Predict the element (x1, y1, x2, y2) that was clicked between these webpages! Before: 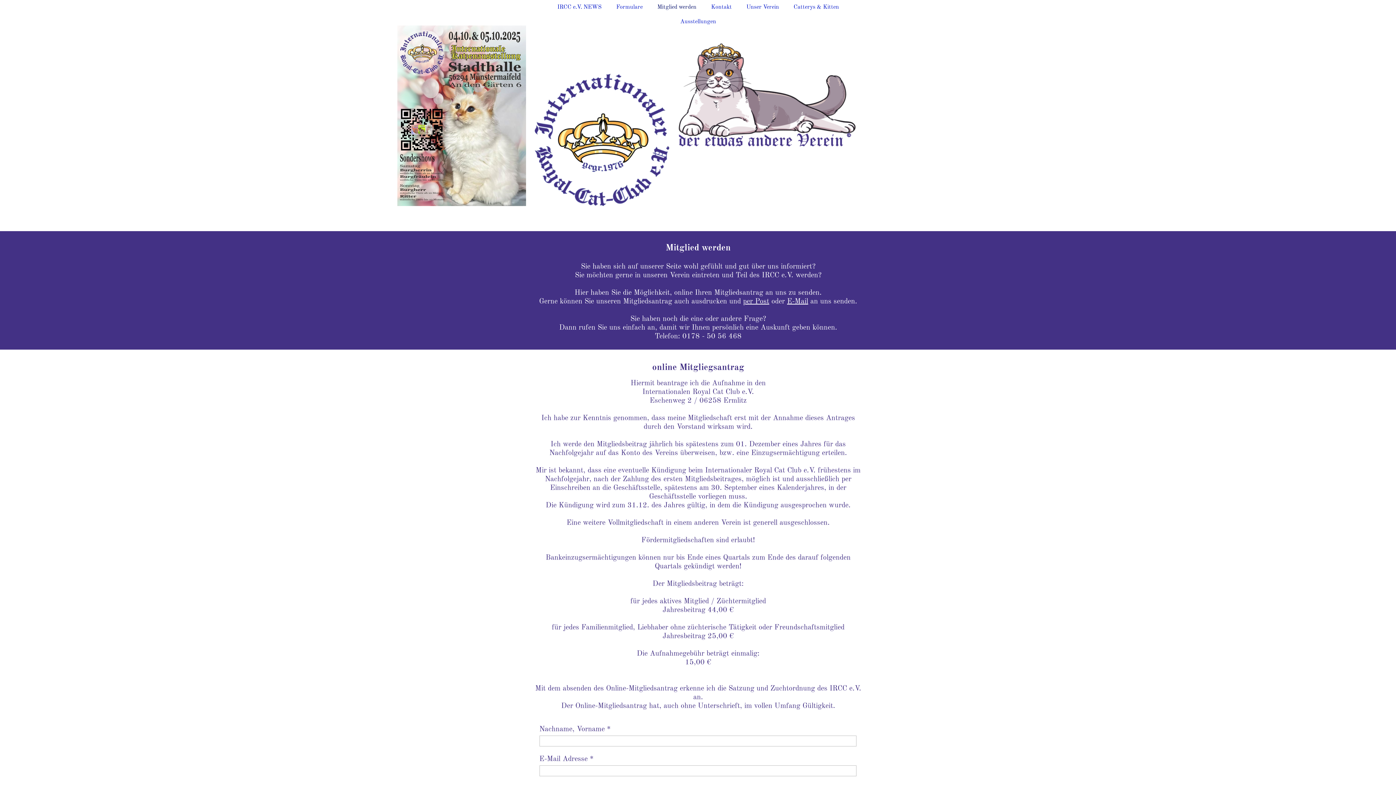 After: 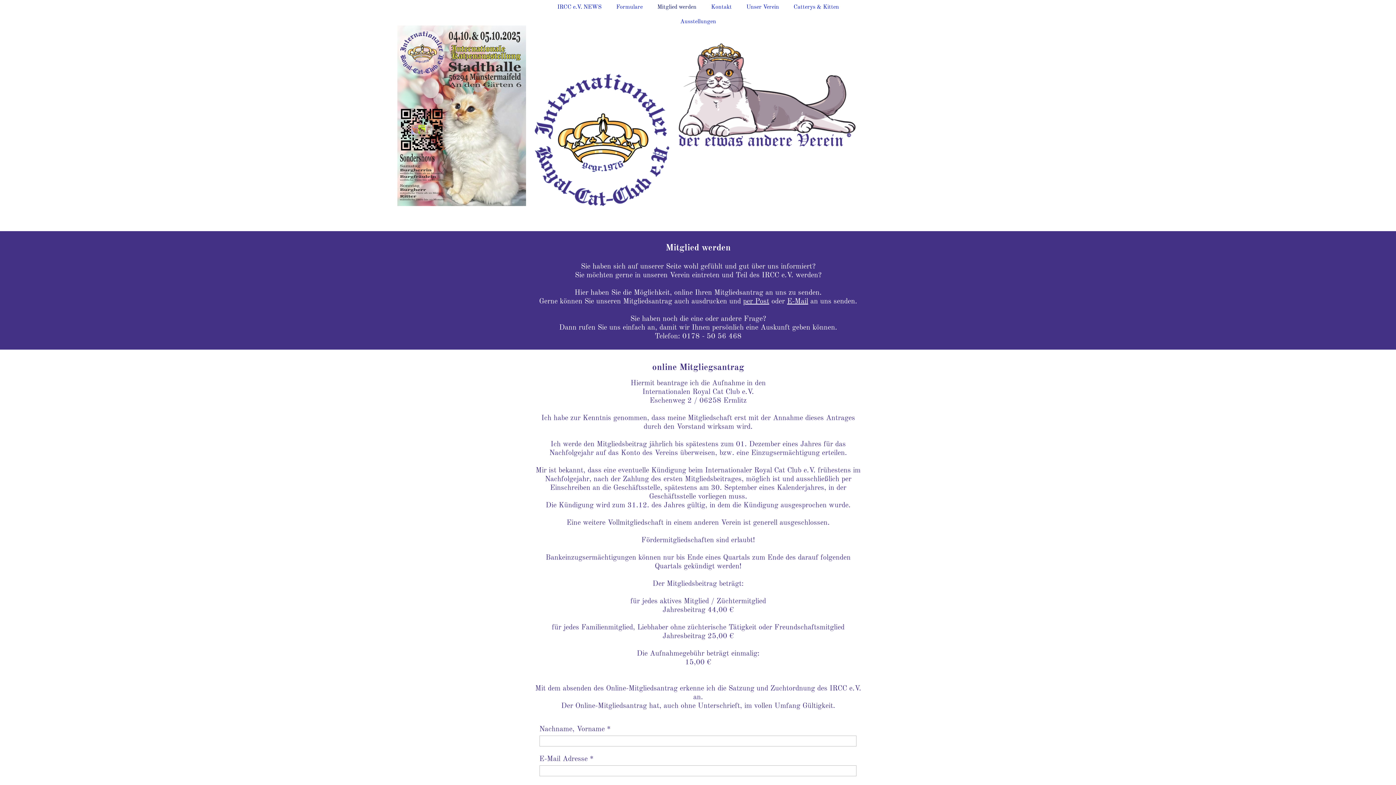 Action: bbox: (397, 25, 526, 206)